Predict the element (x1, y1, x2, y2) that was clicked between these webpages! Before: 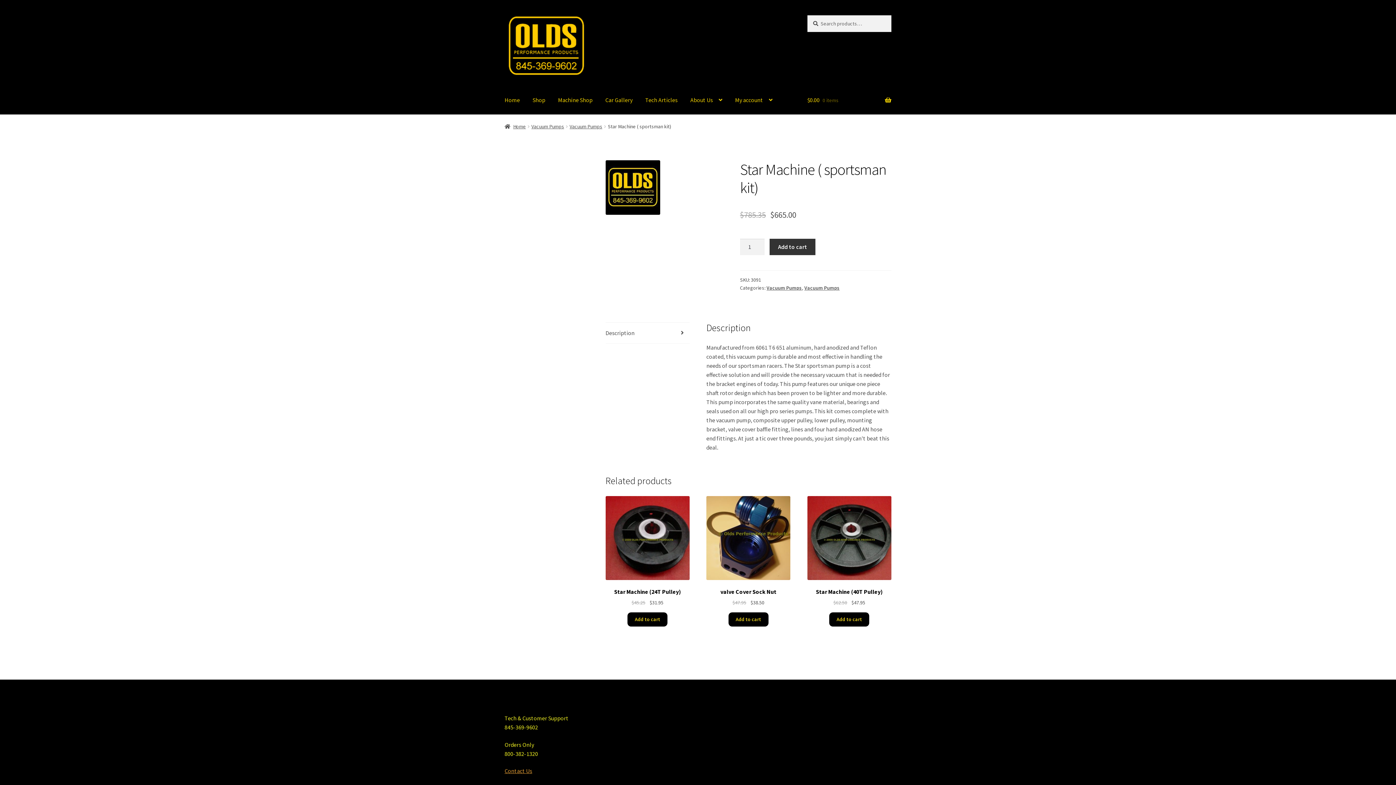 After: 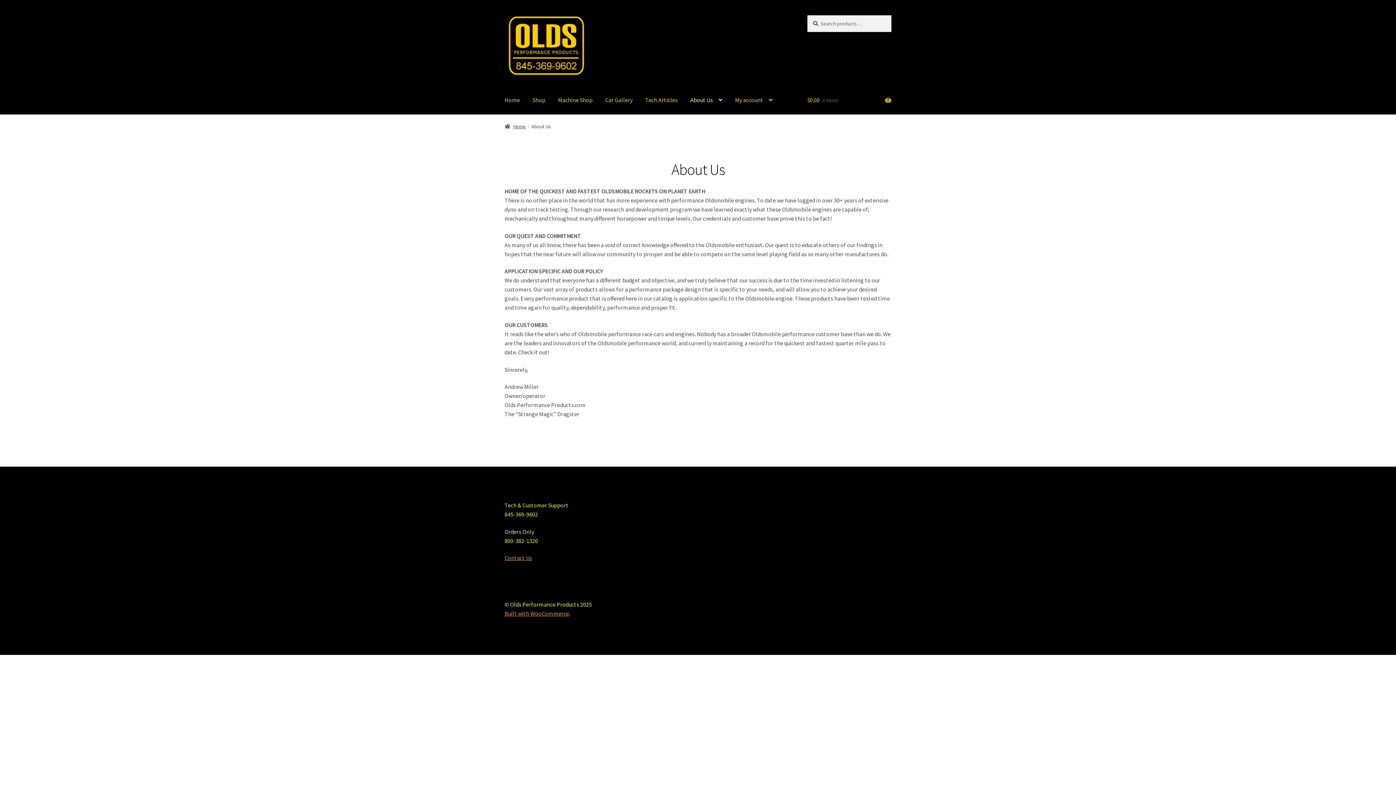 Action: label: About Us bbox: (684, 86, 728, 114)